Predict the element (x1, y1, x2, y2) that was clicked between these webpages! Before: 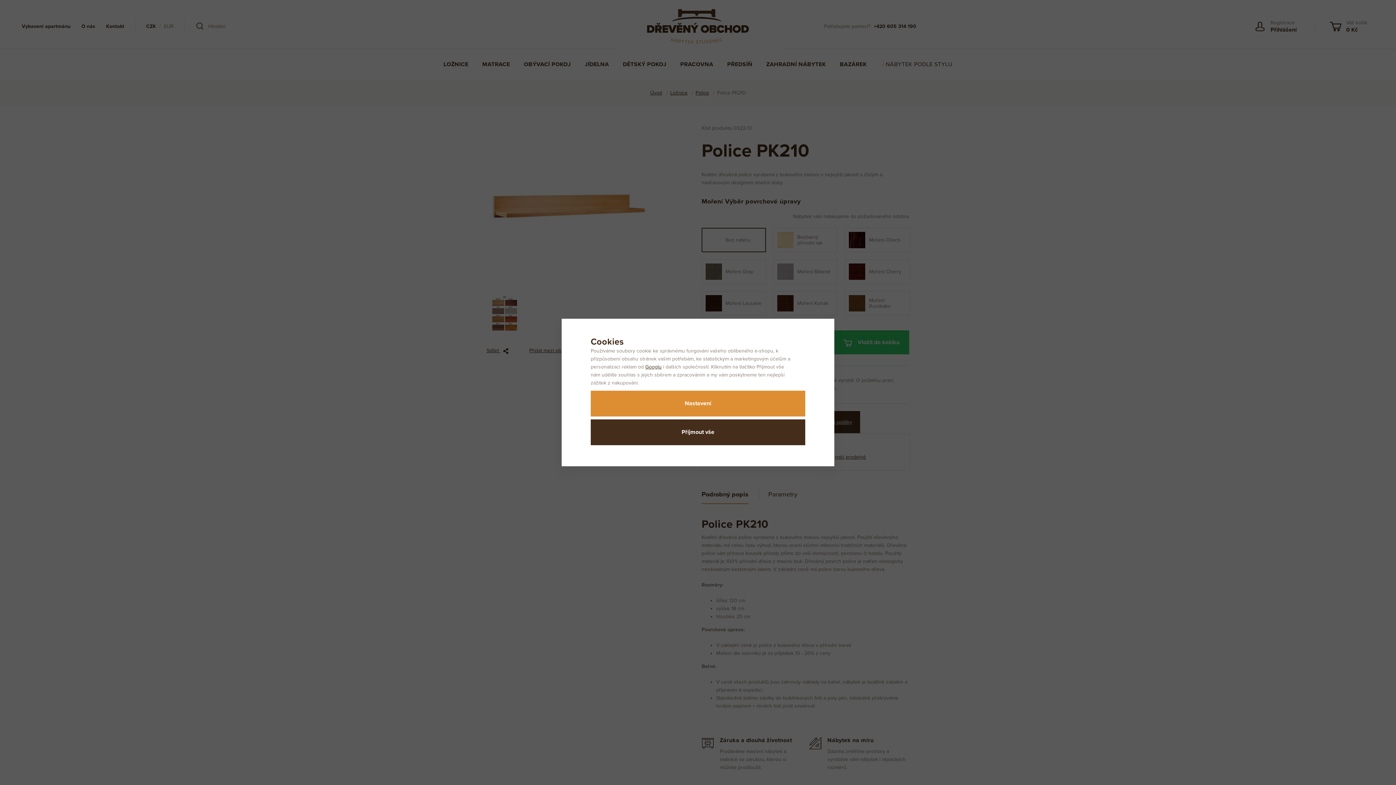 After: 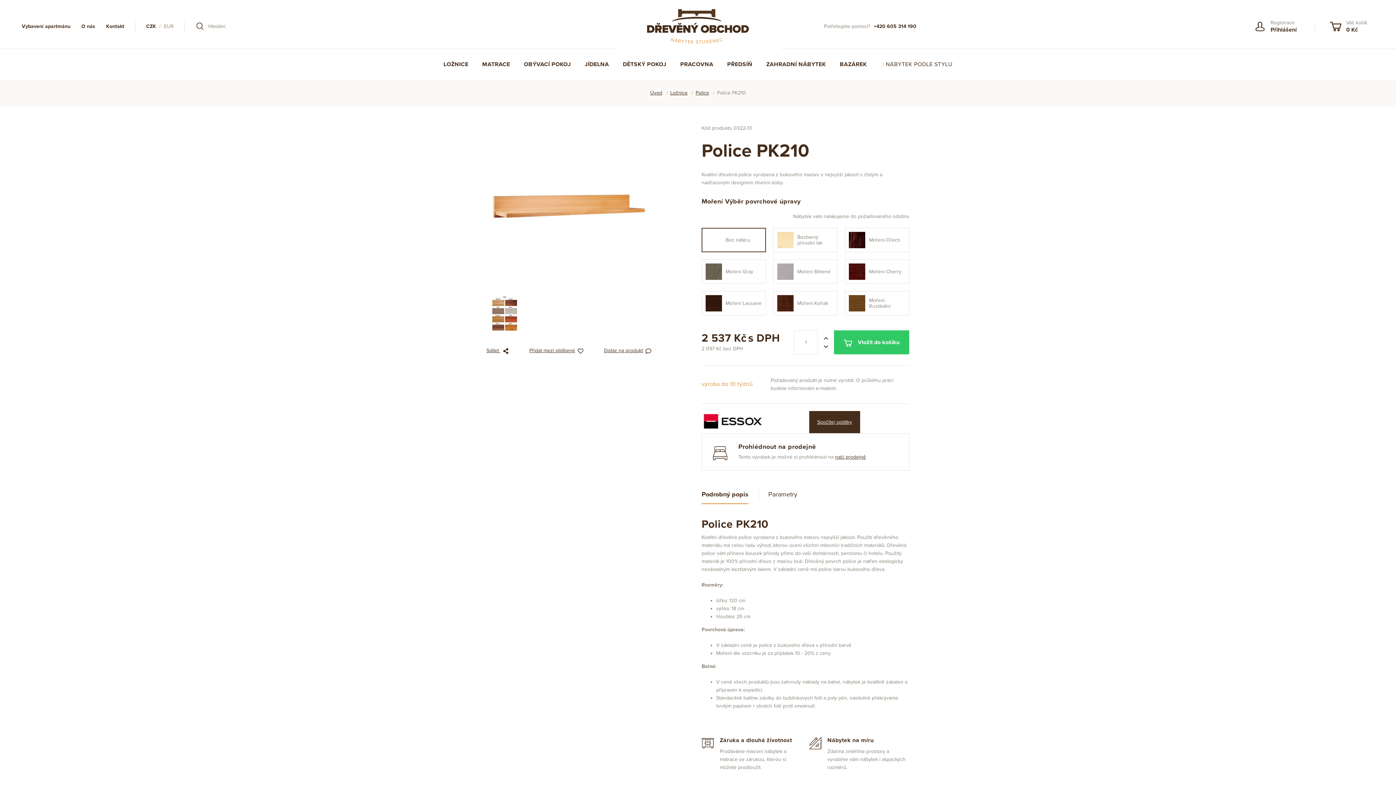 Action: label: Příjmout vše bbox: (590, 419, 805, 445)